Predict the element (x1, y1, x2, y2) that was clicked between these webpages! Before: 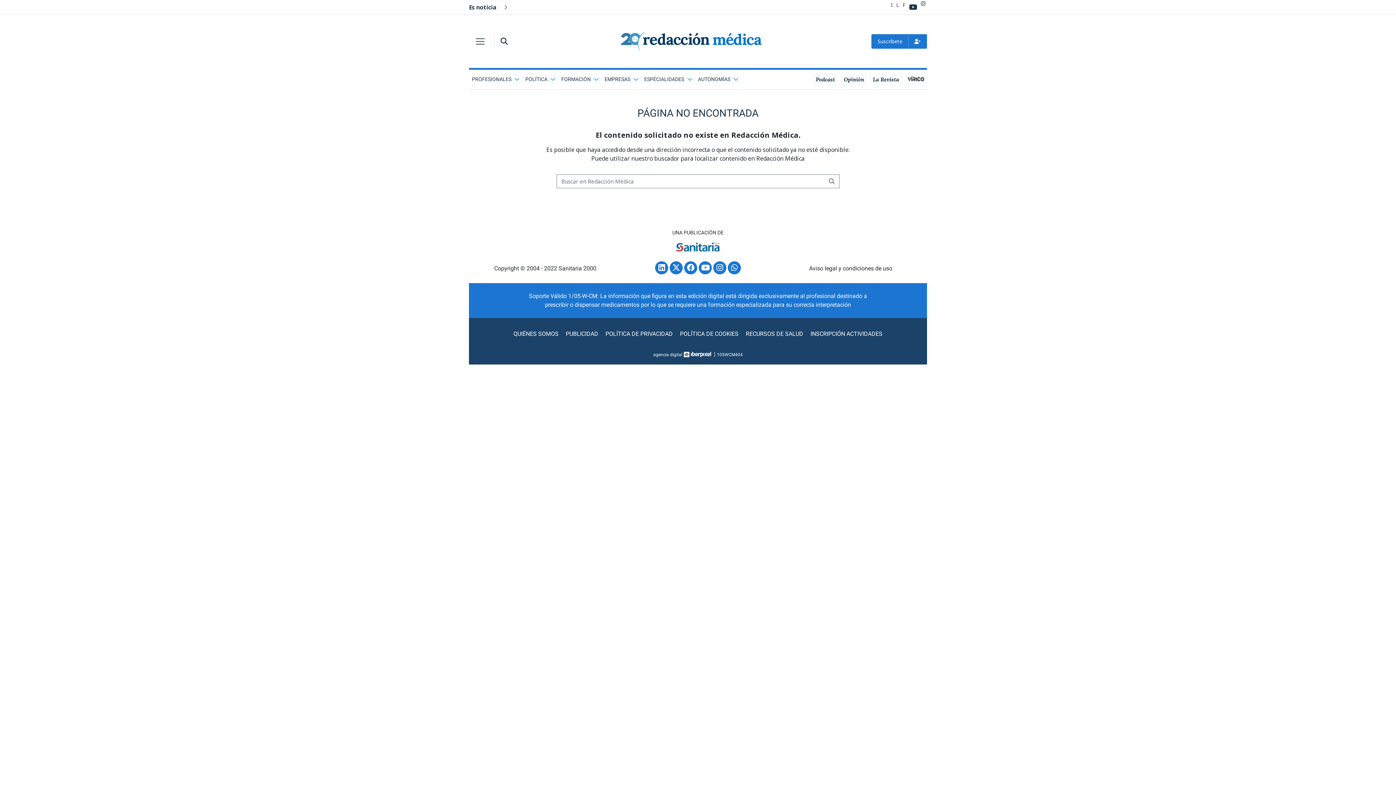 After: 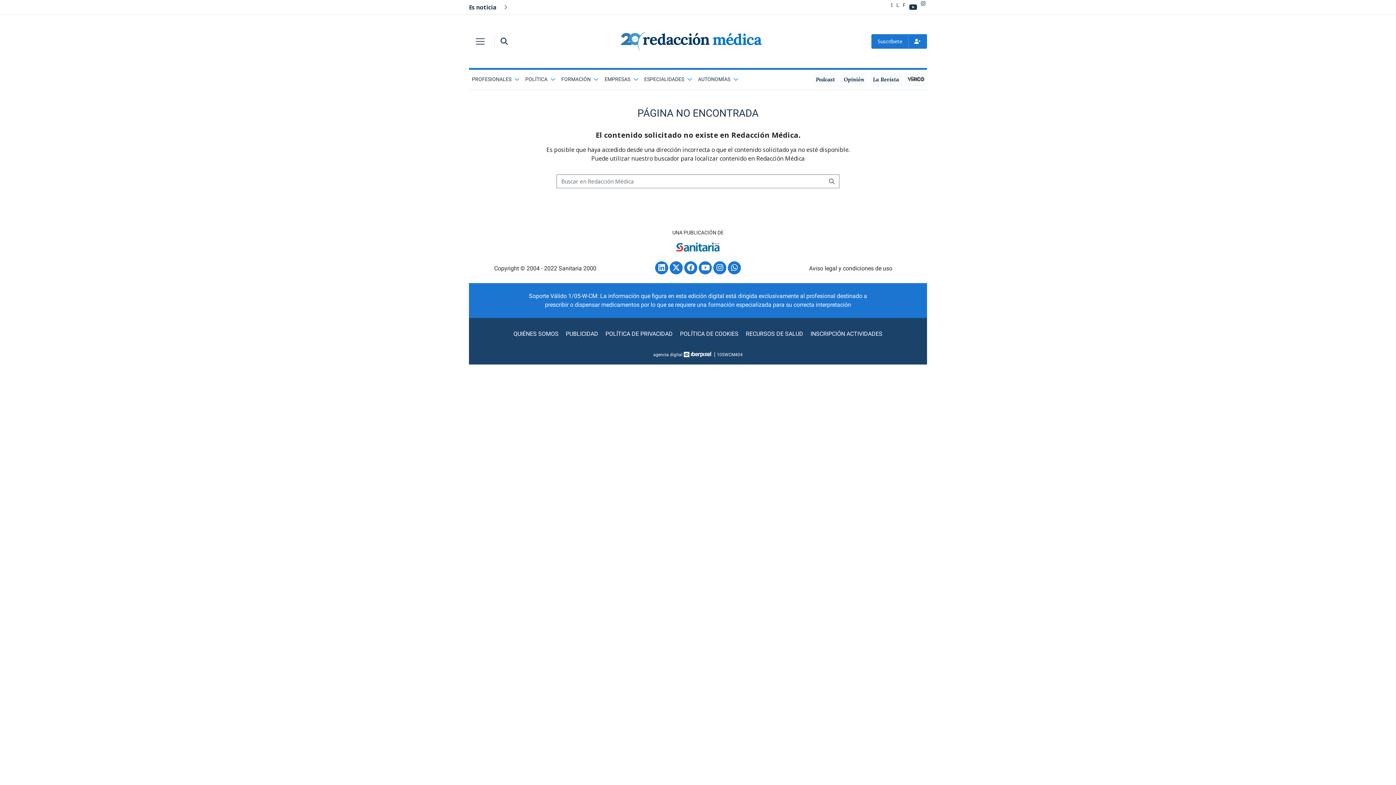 Action: bbox: (676, 243, 720, 250)